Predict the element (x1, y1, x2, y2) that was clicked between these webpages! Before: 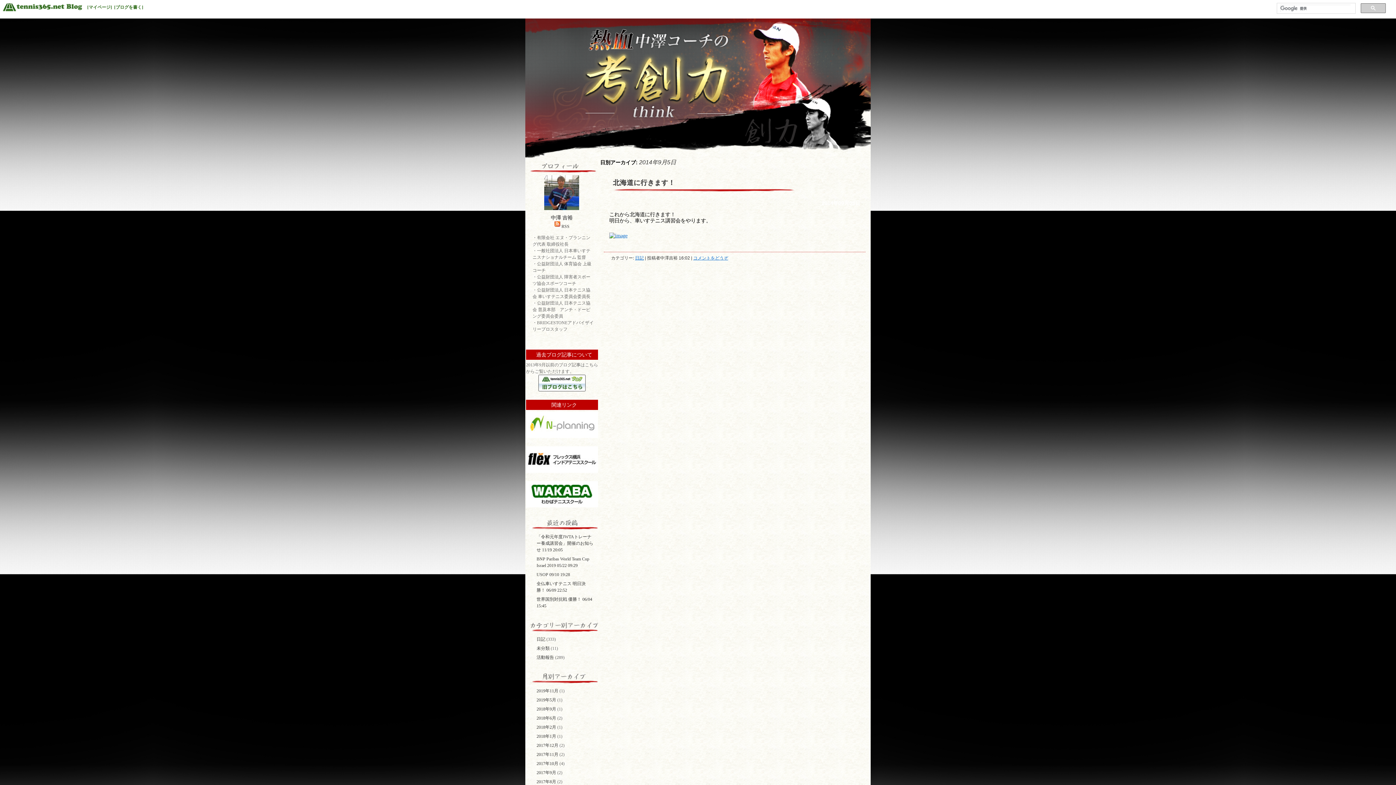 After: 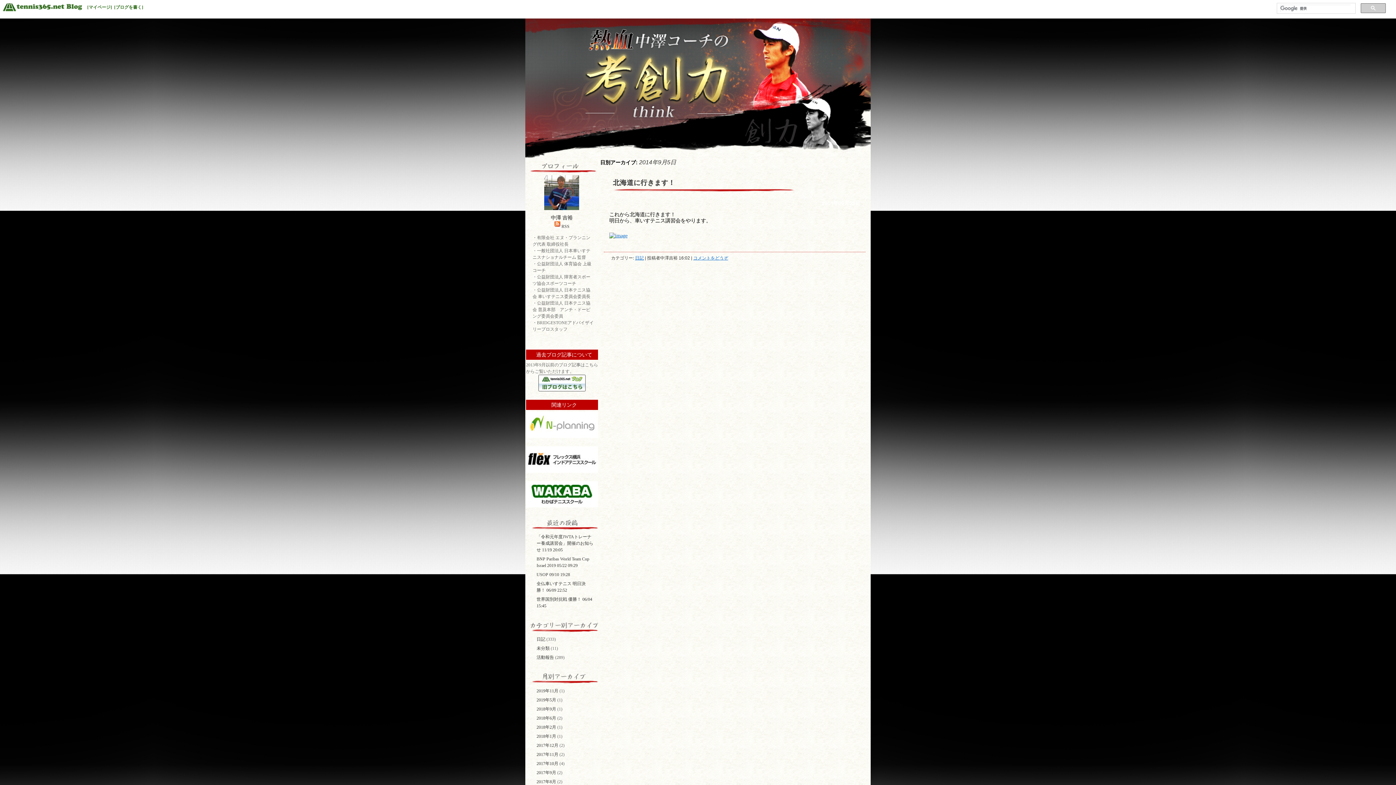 Action: bbox: (821, 200, 860, 206) label: 2014年09月05日